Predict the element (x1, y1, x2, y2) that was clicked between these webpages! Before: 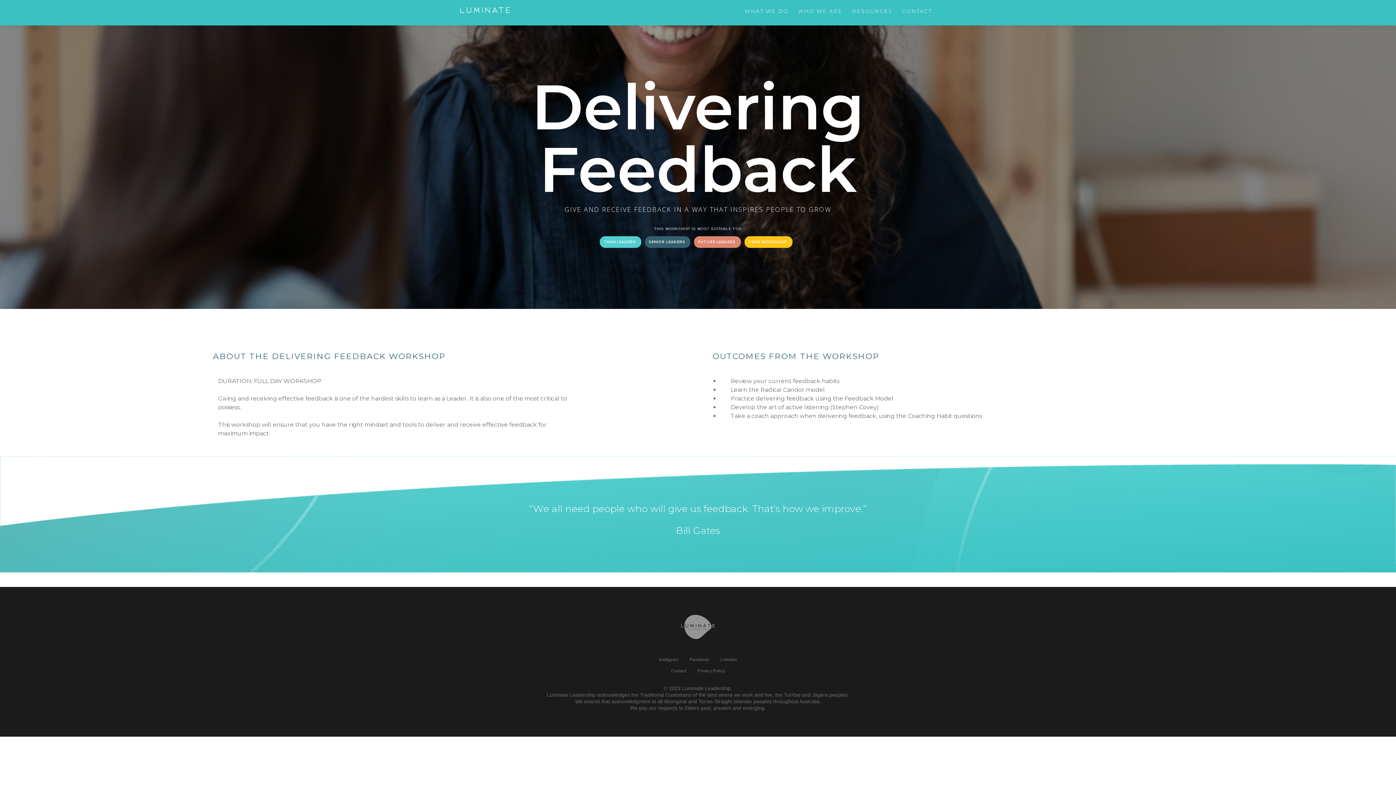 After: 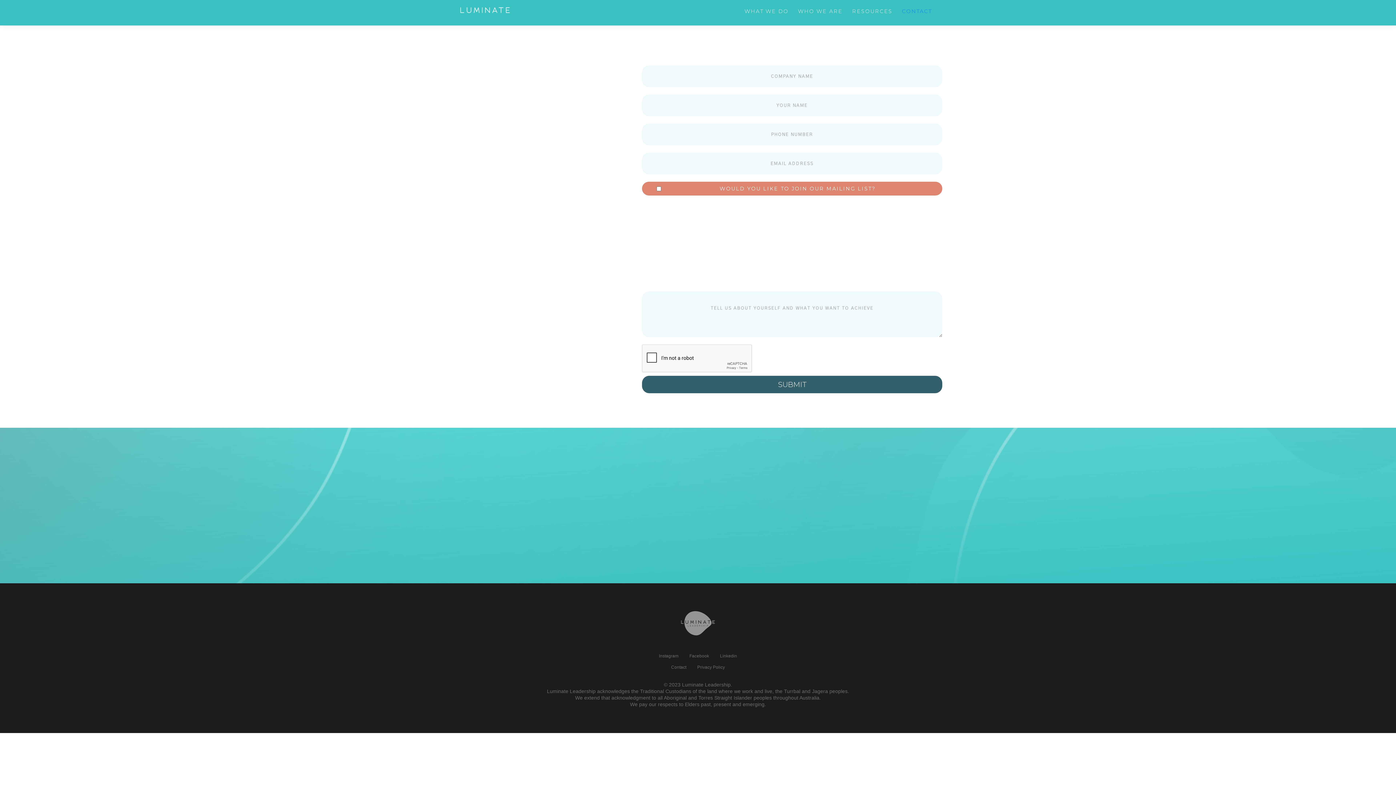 Action: label: CONTACT bbox: (897, 0, 936, 20)